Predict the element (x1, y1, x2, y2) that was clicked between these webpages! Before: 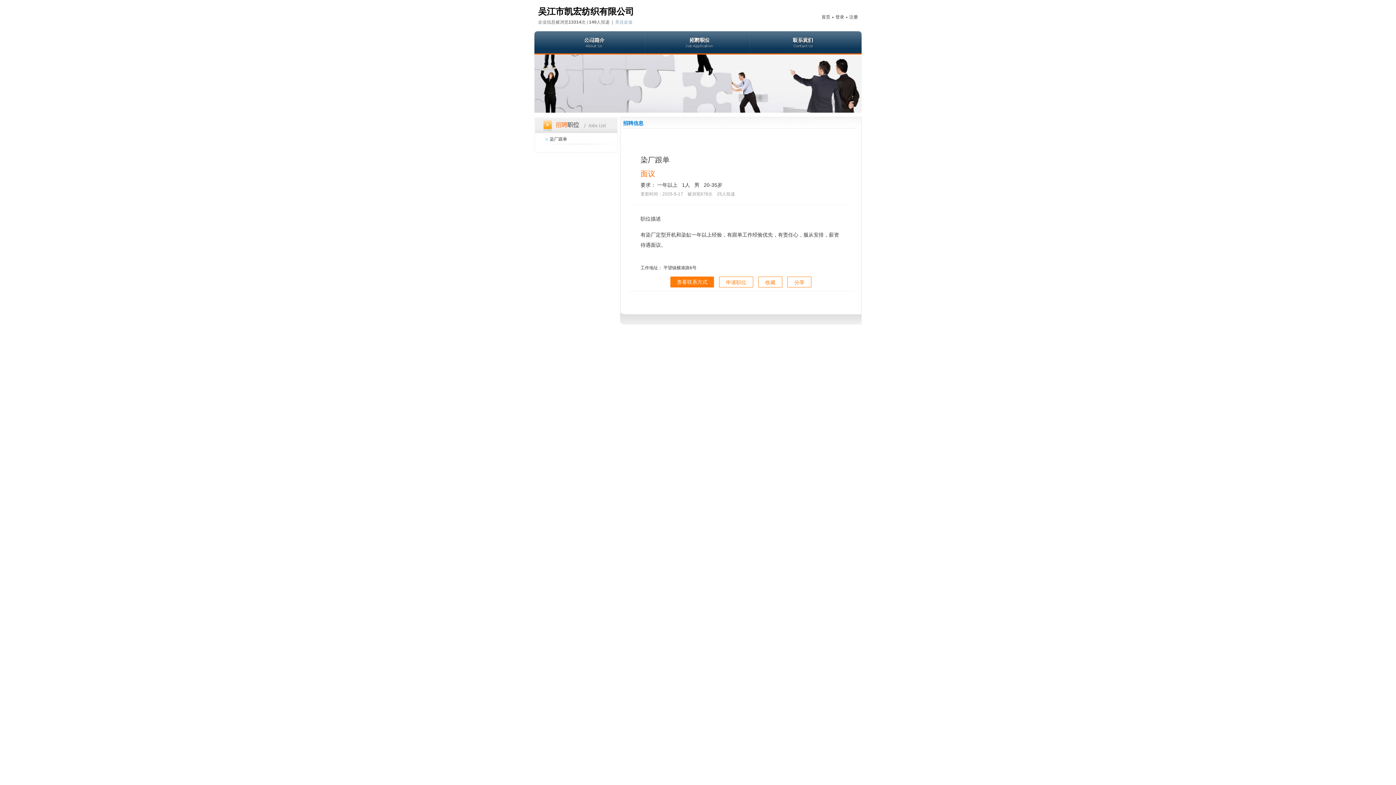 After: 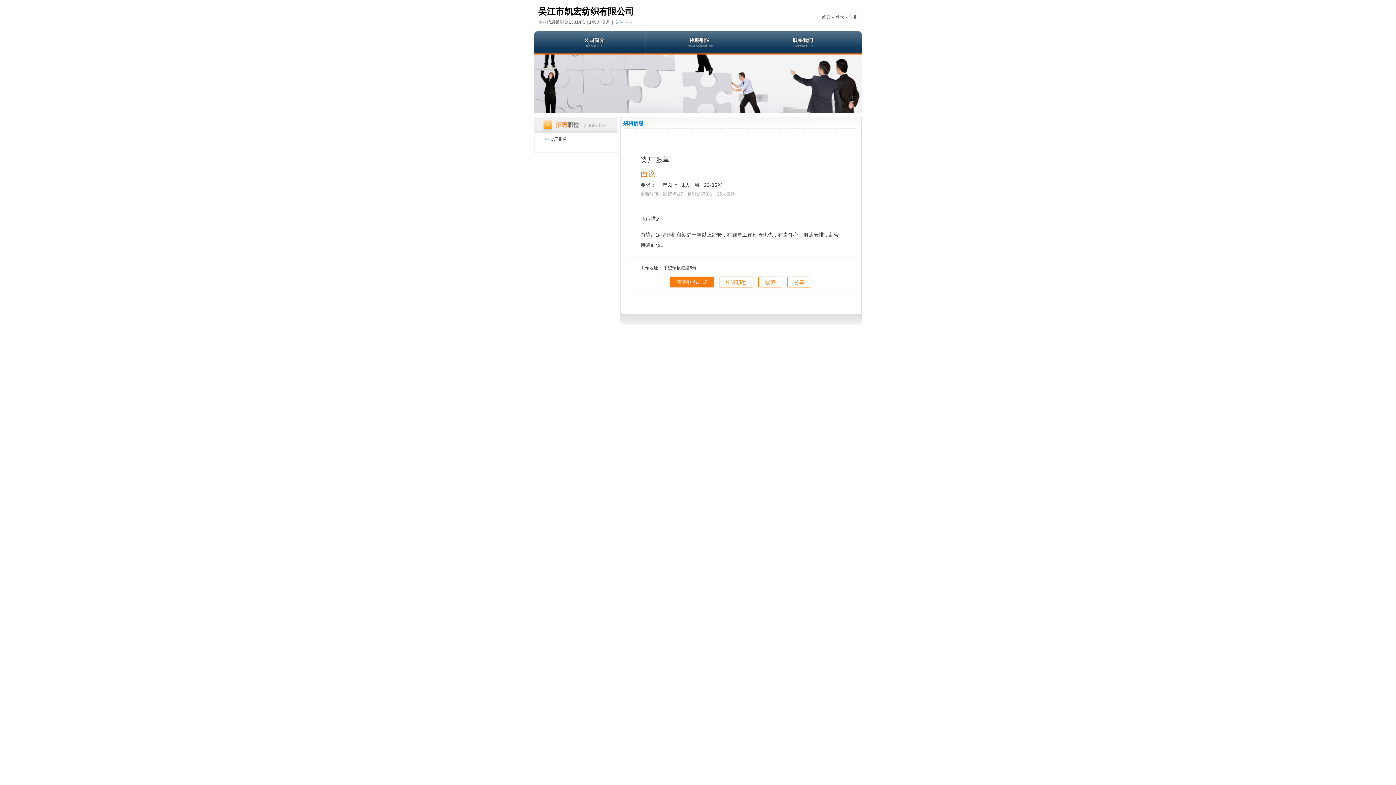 Action: bbox: (534, 80, 861, 86)